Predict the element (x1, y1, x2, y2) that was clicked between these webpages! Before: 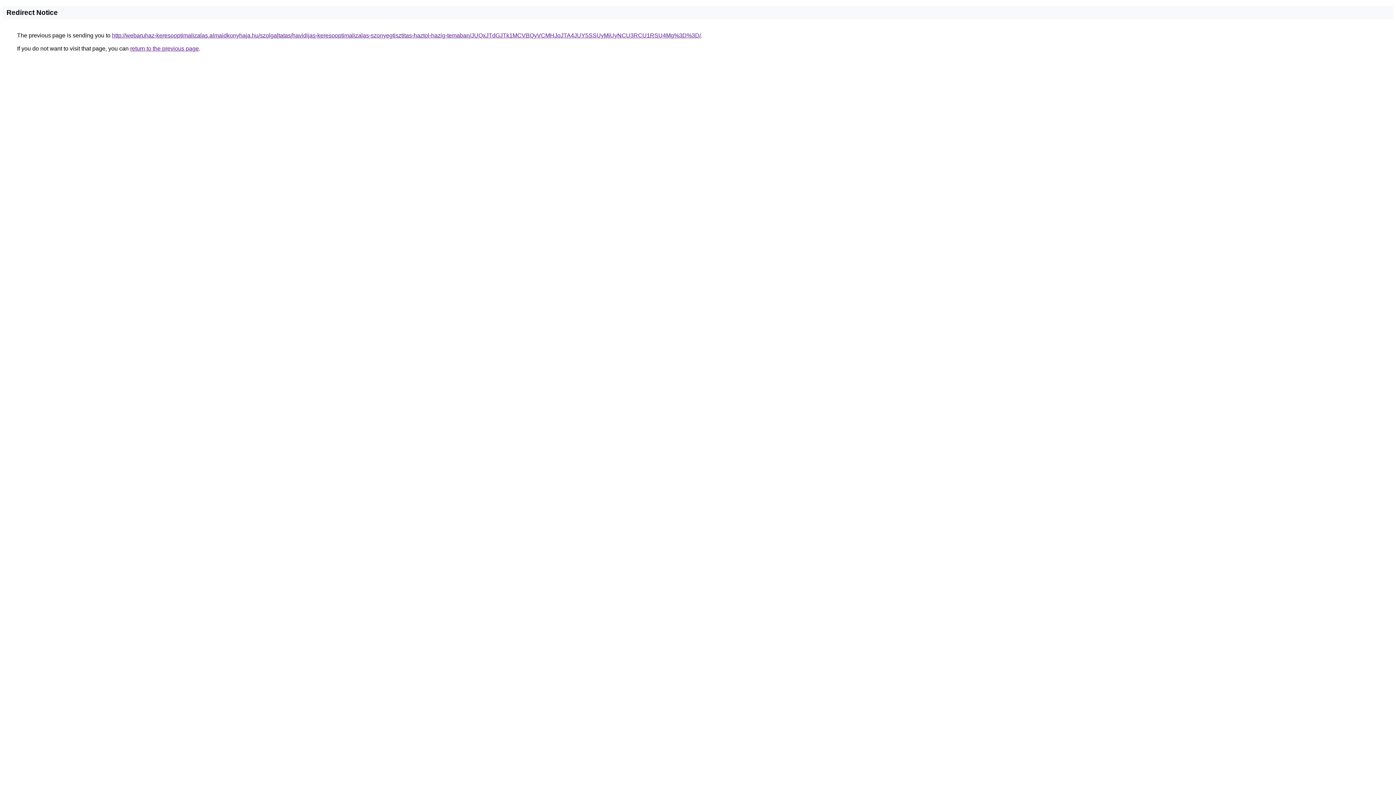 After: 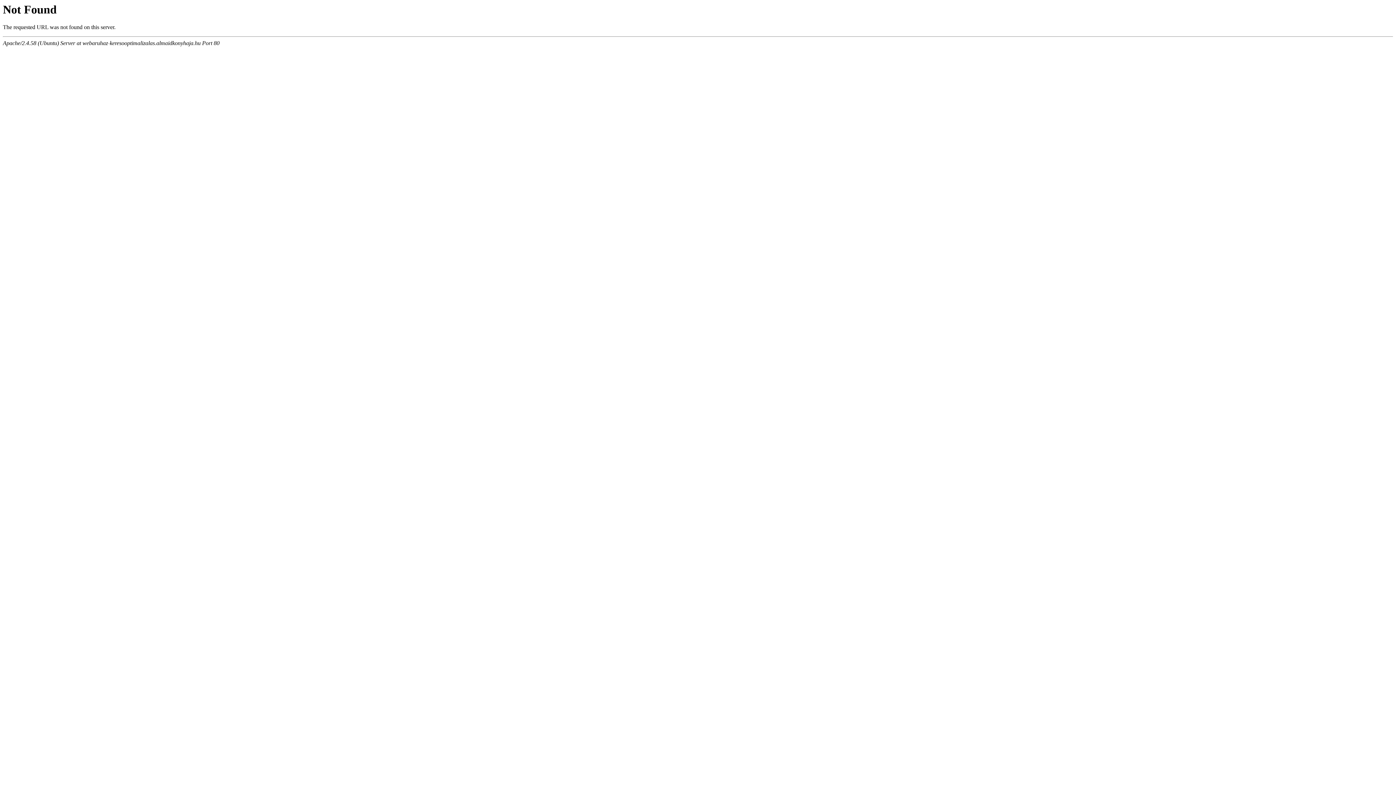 Action: bbox: (112, 32, 701, 38) label: http://webaruhaz-keresooptimalizalas.almaidkonyhaja.hu/szolgaltatas/havidijas-keresooptimalizalas-szonyegtisztitas-haztol-hazig-temaban/JUQxJTdGJTk1MCVBQyVCMHJoJTA4JUY5SSUyMiUyNCU3RCU1RSU4Mg%3D%3D/